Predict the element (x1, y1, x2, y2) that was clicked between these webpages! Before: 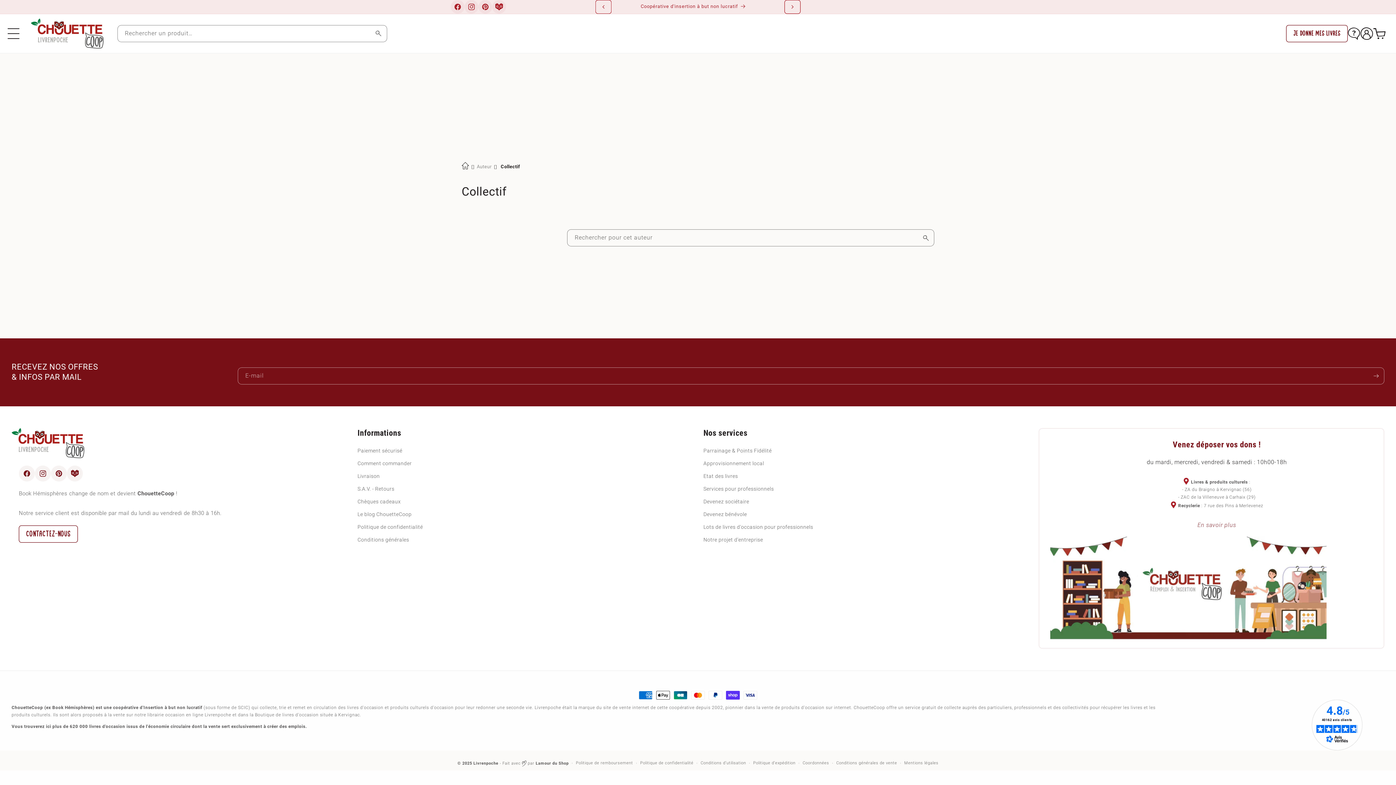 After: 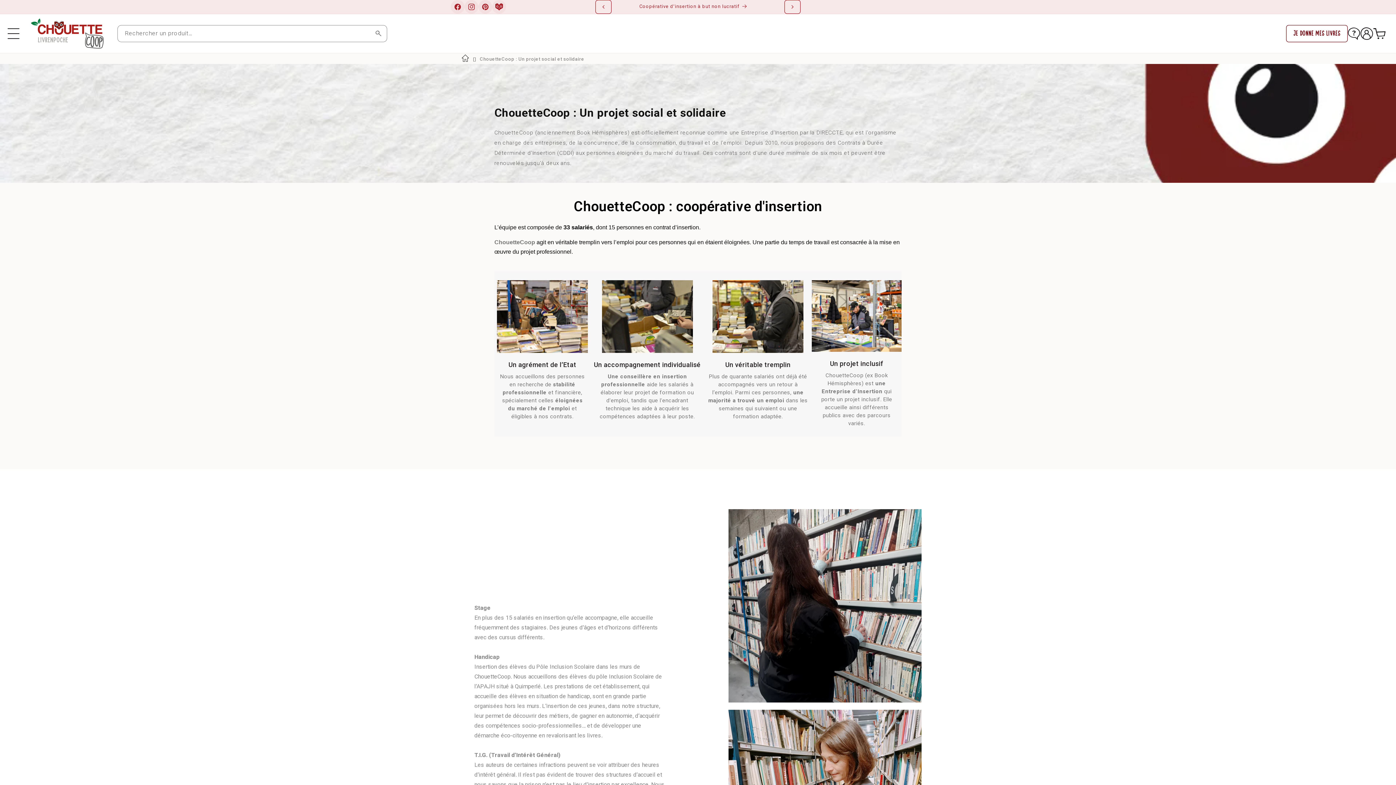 Action: label: Coopérative d'insertion à but non lucratif bbox: (602, 0, 784, 13)